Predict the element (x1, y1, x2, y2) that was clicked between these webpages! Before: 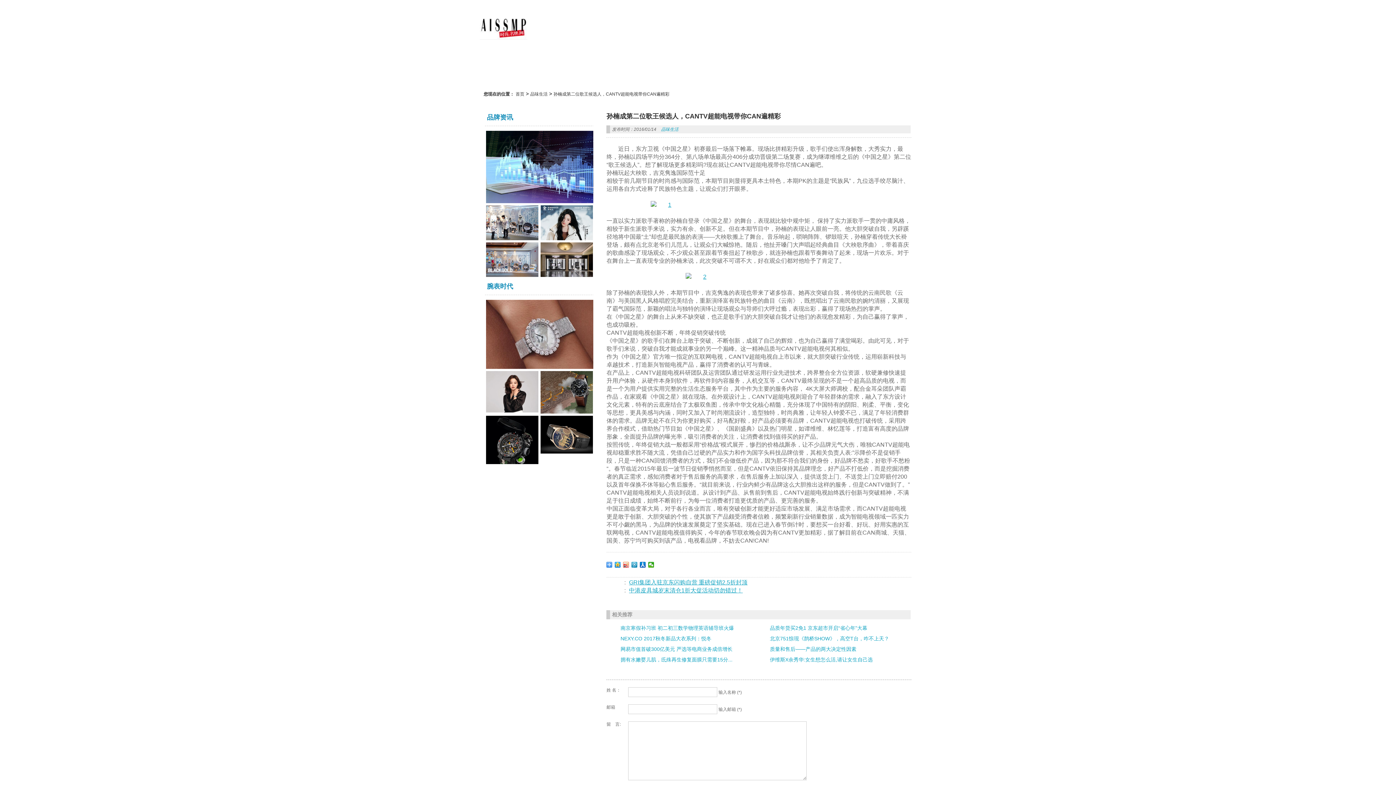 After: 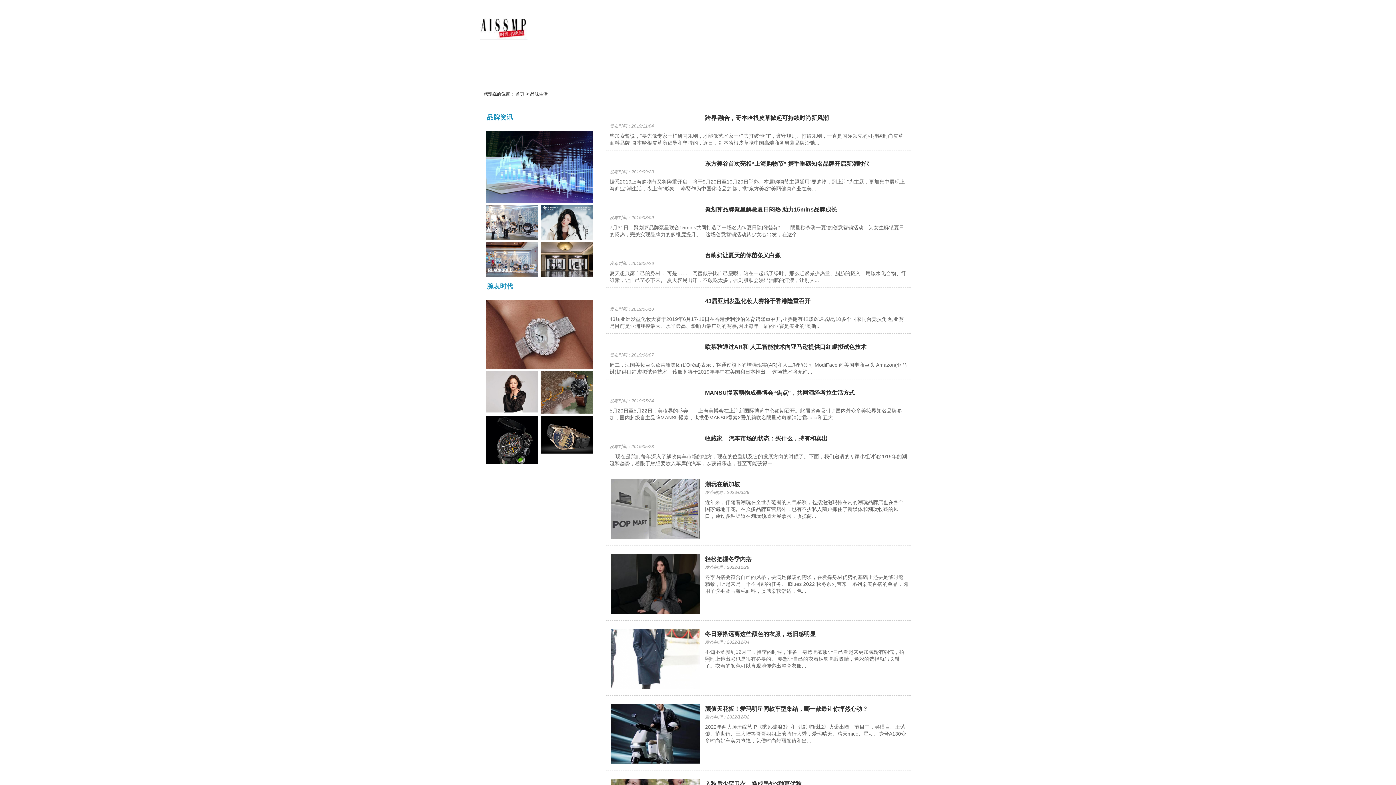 Action: bbox: (530, 91, 547, 96) label: 品味生活